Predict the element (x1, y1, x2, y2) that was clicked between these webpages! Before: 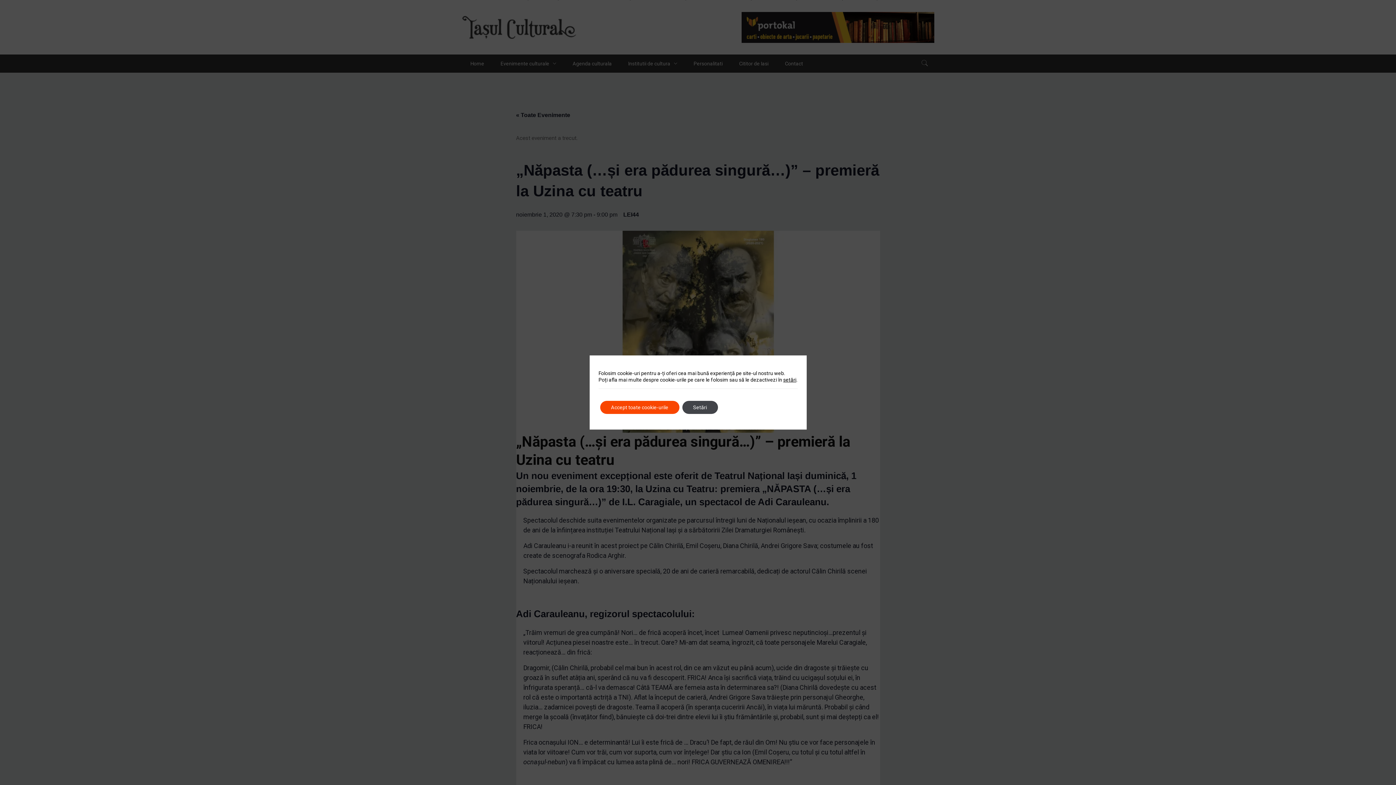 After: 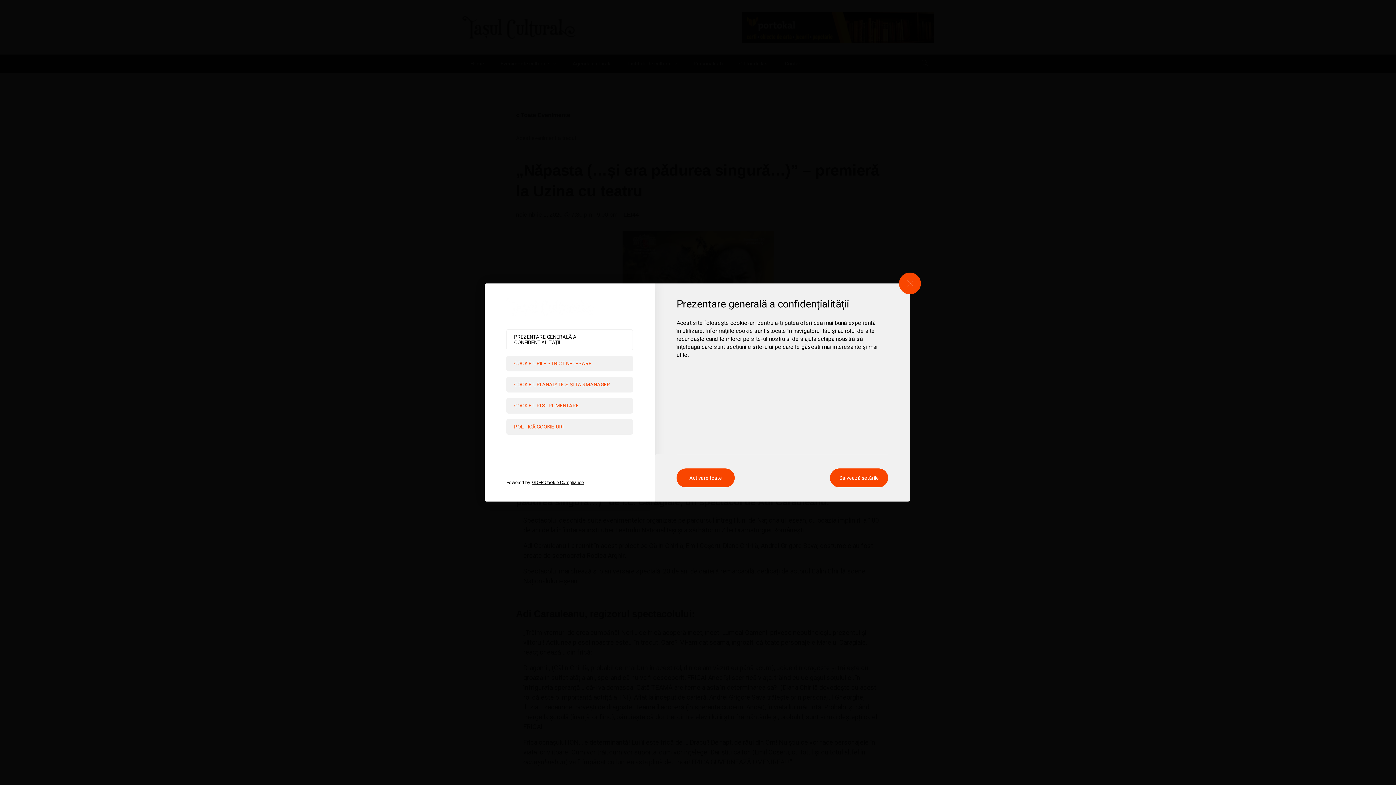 Action: bbox: (783, 376, 796, 383) label: setări